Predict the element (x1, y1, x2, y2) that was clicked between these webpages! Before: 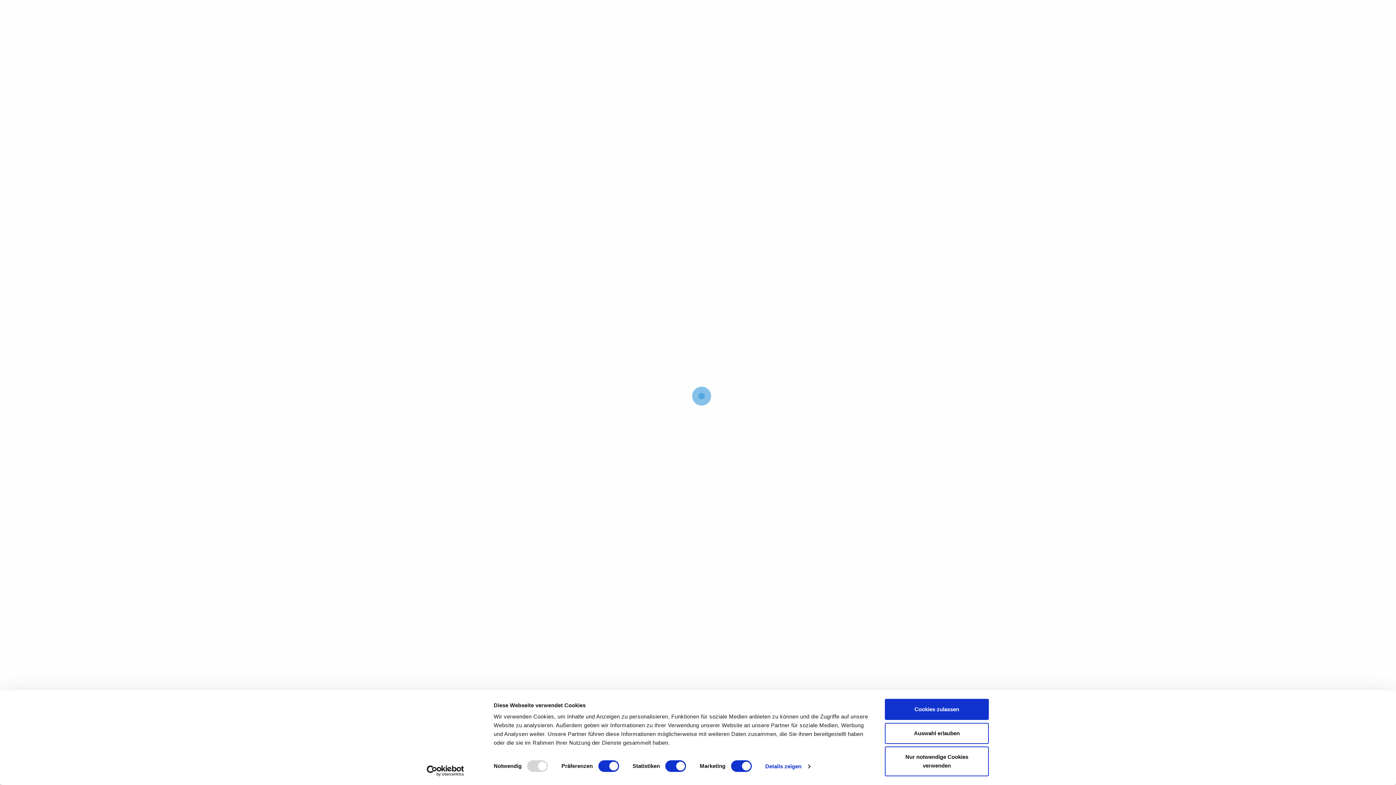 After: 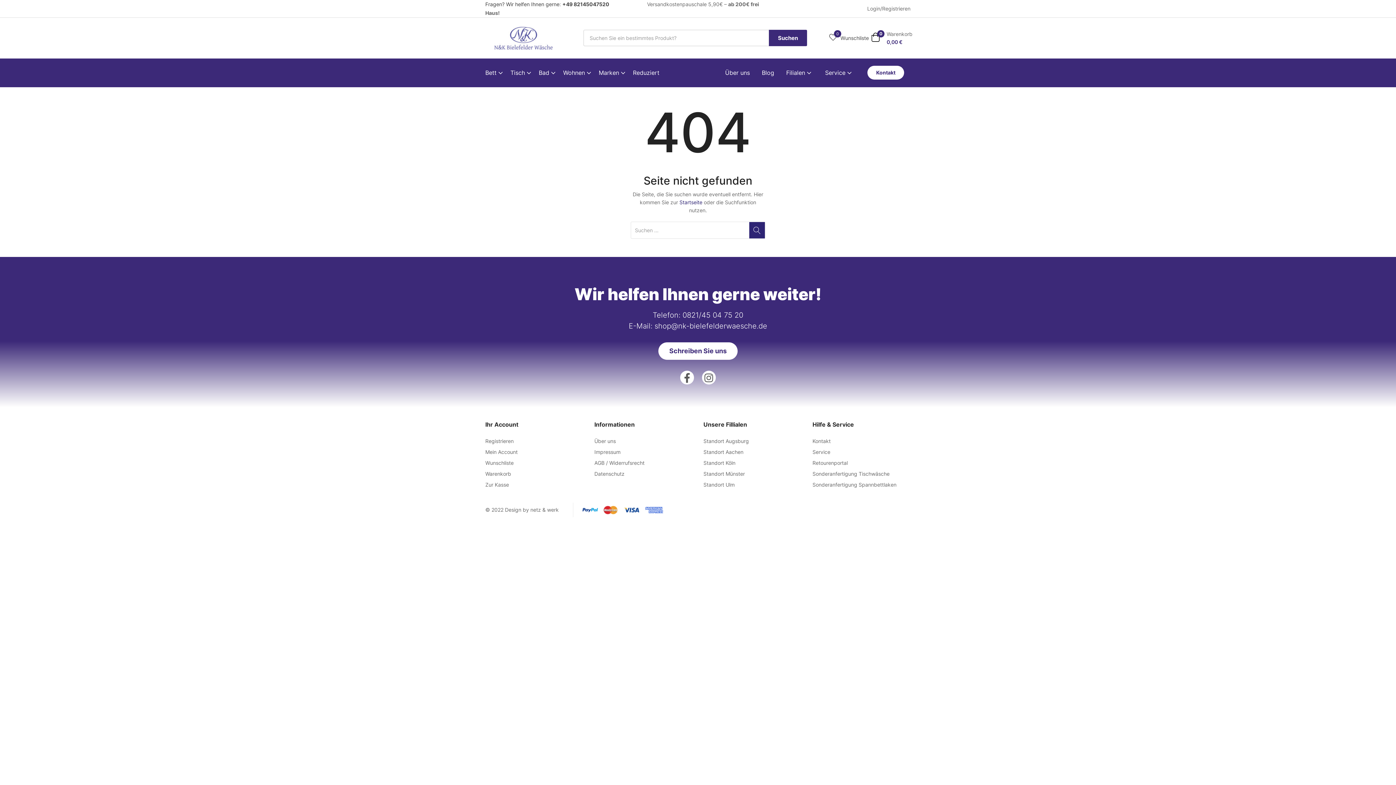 Action: label: Nur notwendige Cookies verwenden bbox: (885, 746, 989, 776)